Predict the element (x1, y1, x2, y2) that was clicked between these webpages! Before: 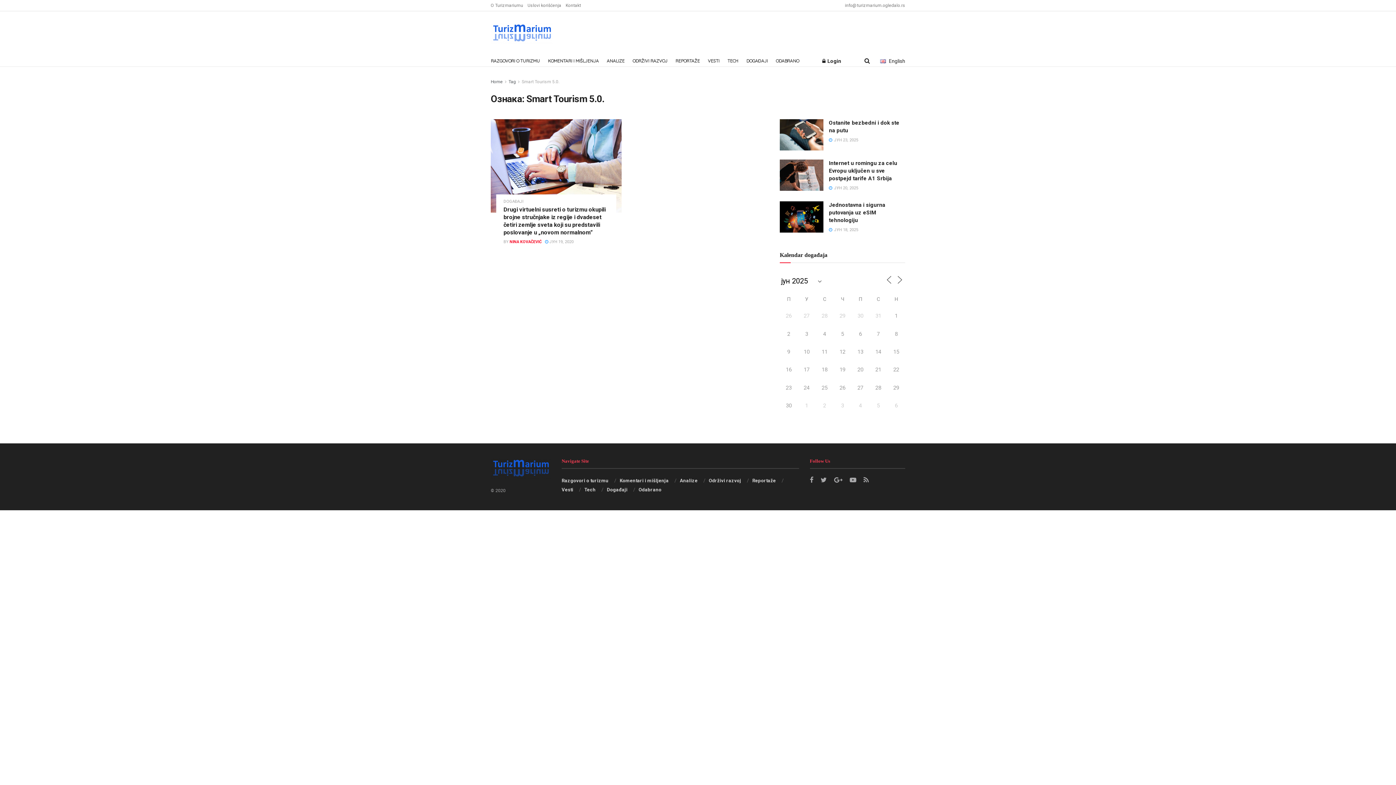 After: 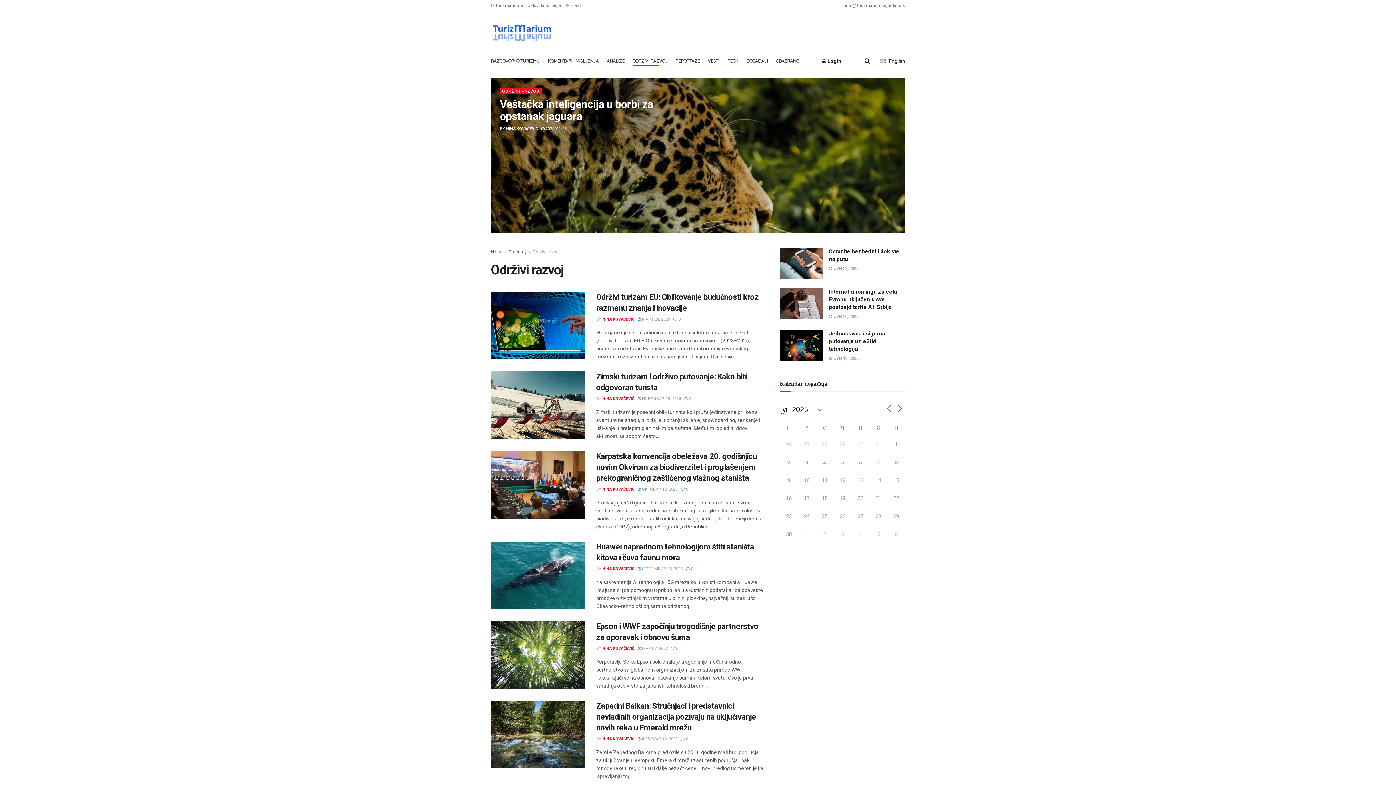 Action: label: ODRŽIVI RAZVOJ bbox: (632, 56, 667, 65)